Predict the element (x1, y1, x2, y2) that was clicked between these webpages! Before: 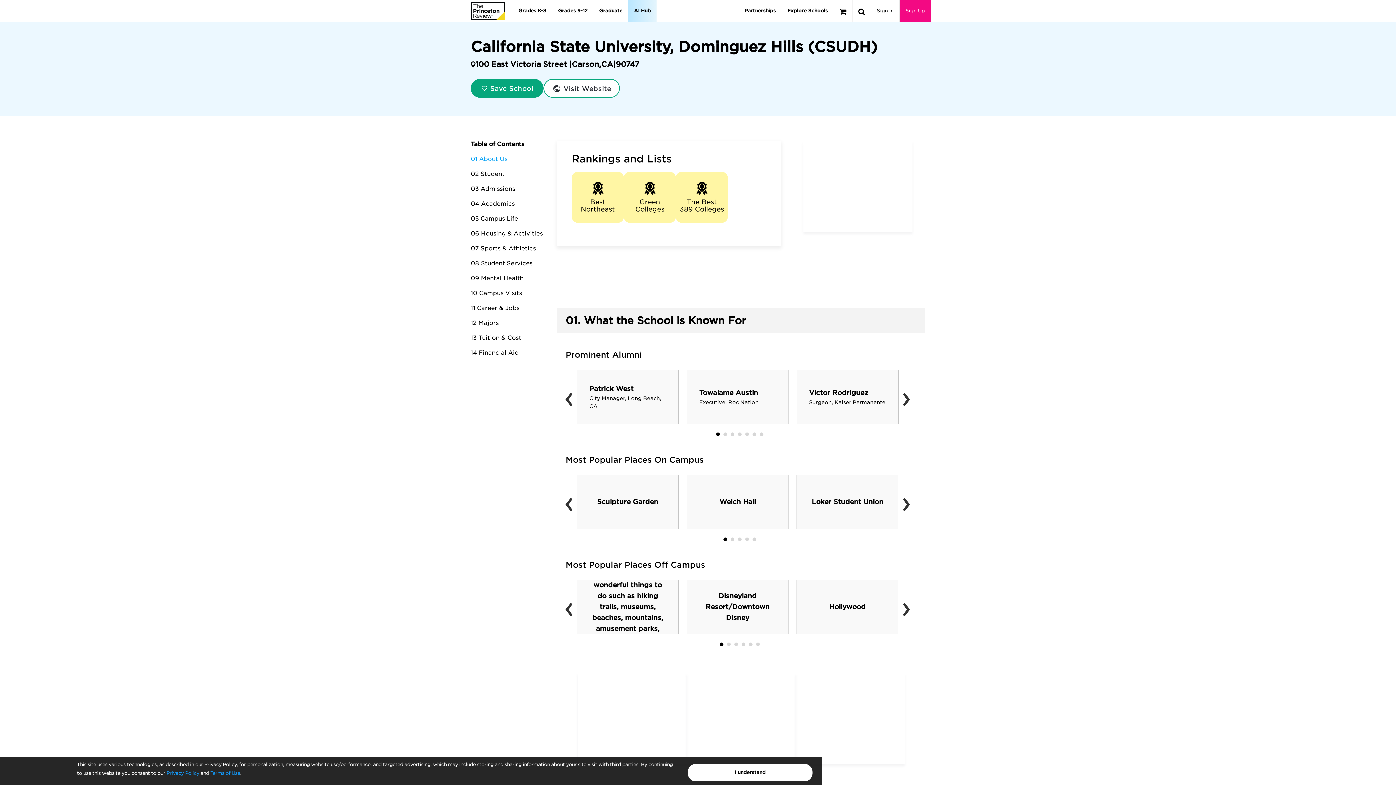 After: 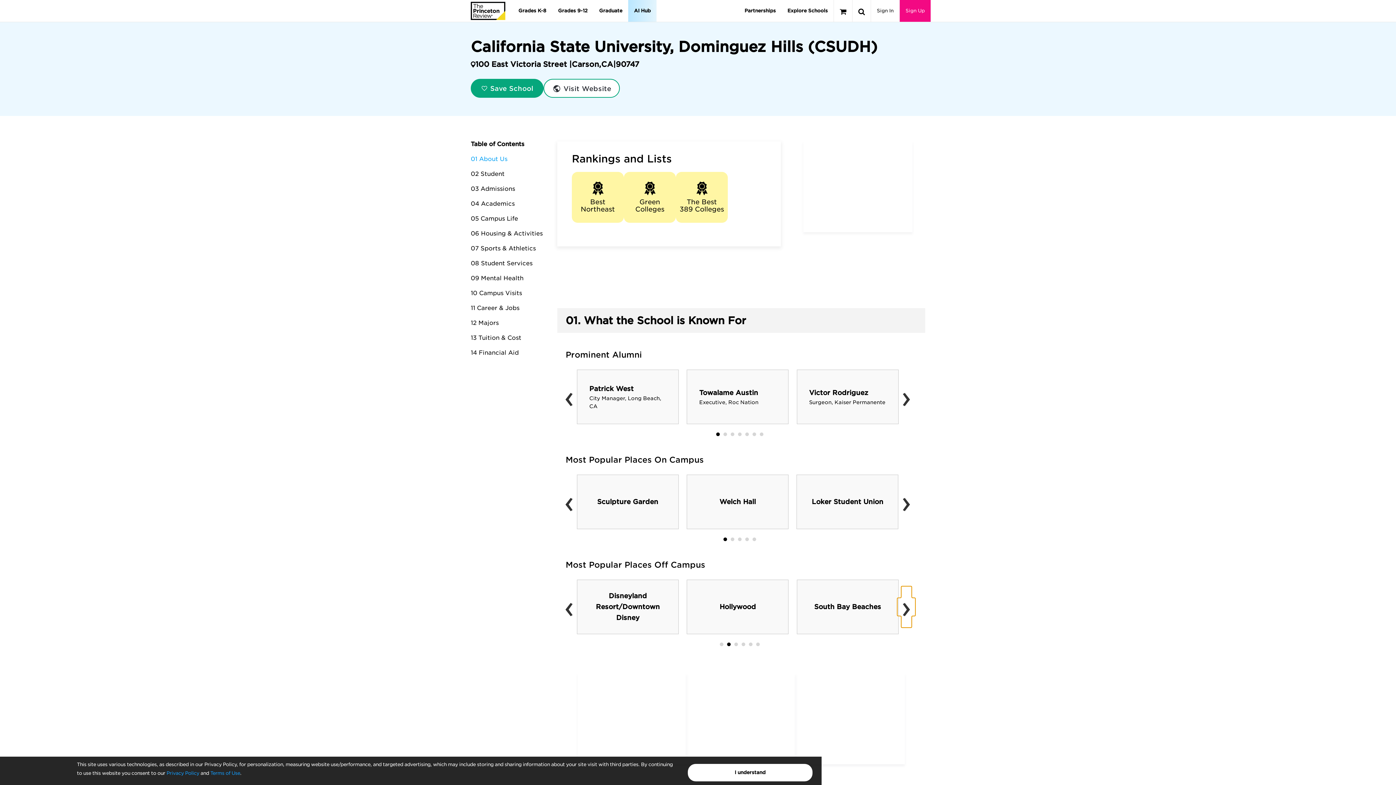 Action: label: › bbox: (897, 598, 915, 616)